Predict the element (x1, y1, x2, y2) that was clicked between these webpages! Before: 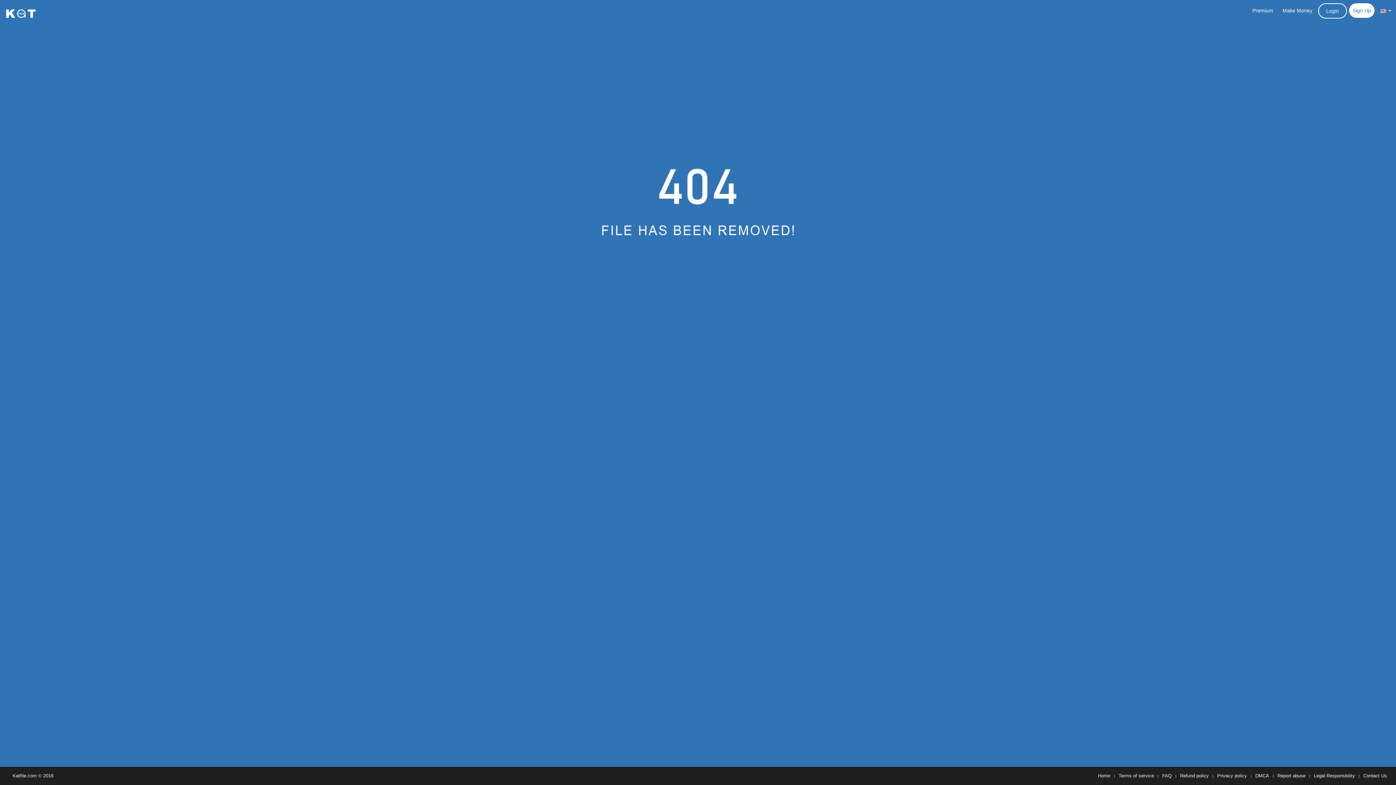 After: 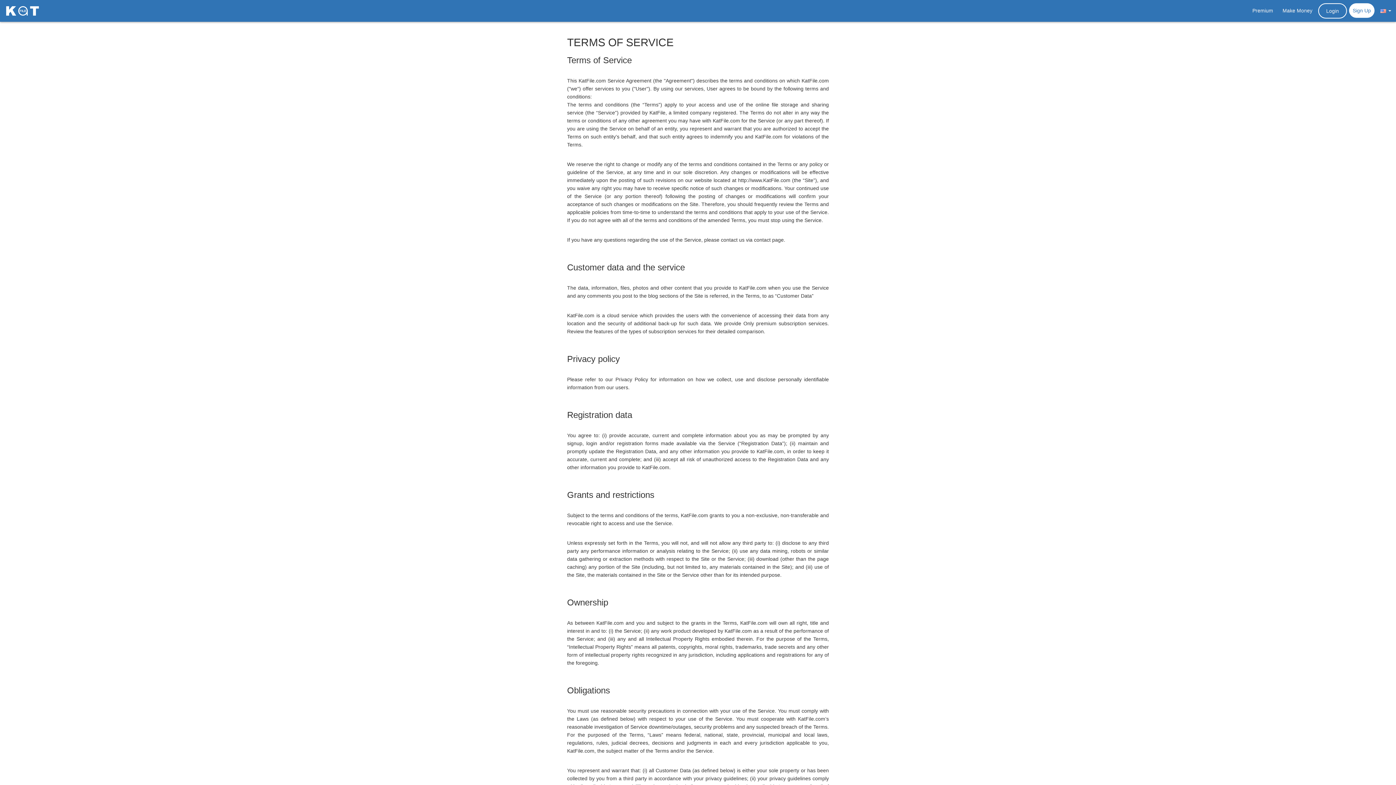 Action: bbox: (1118, 773, 1154, 778) label: Terms of service